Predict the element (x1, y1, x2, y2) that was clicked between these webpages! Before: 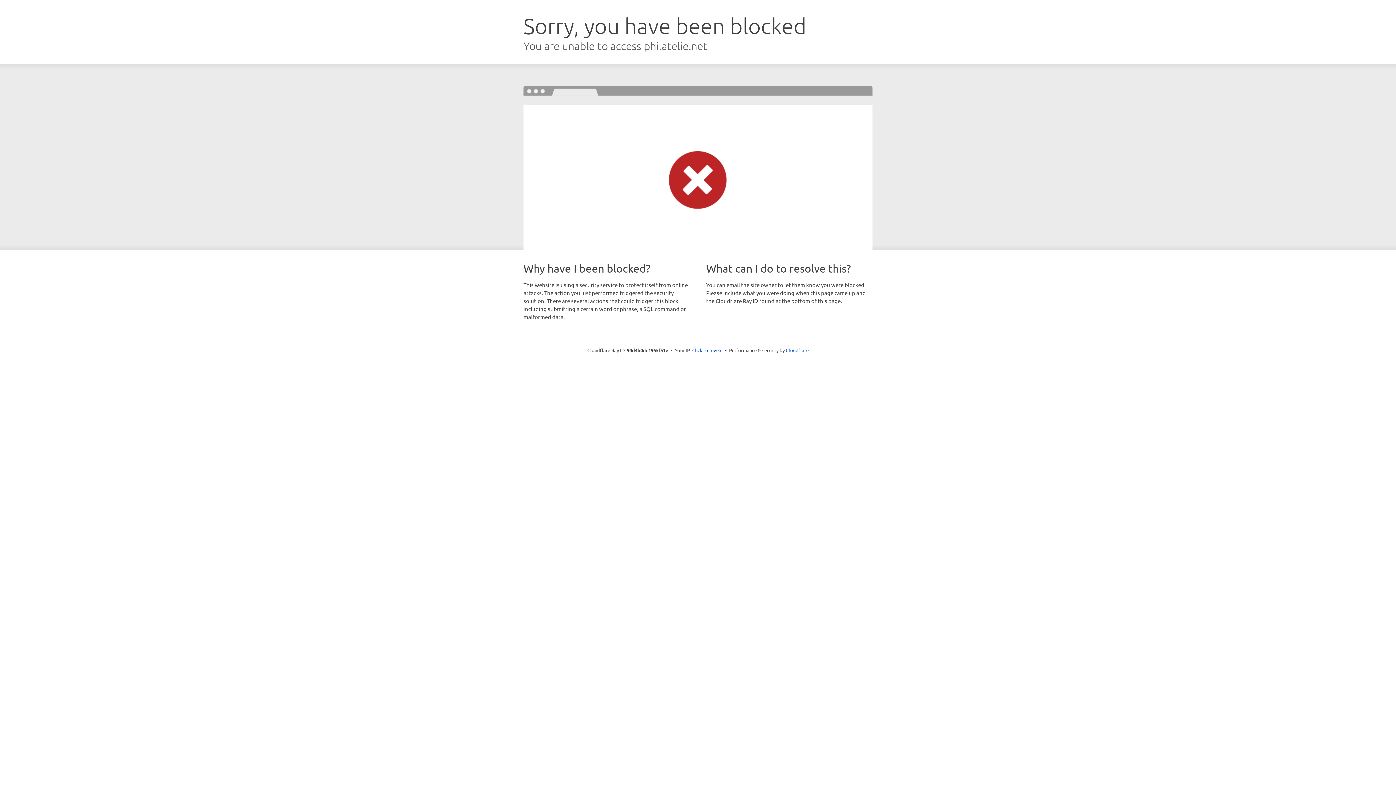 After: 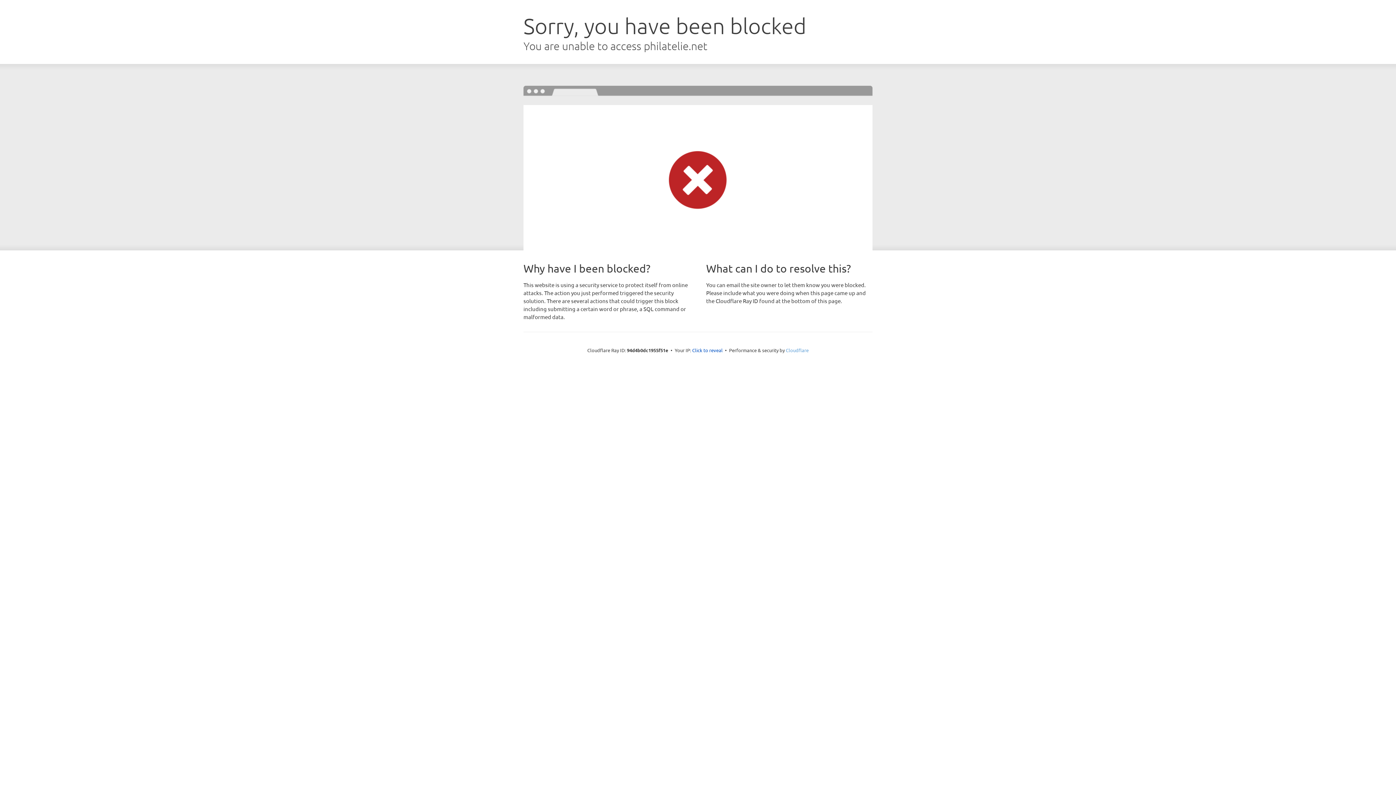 Action: bbox: (786, 347, 808, 353) label: Cloudflare